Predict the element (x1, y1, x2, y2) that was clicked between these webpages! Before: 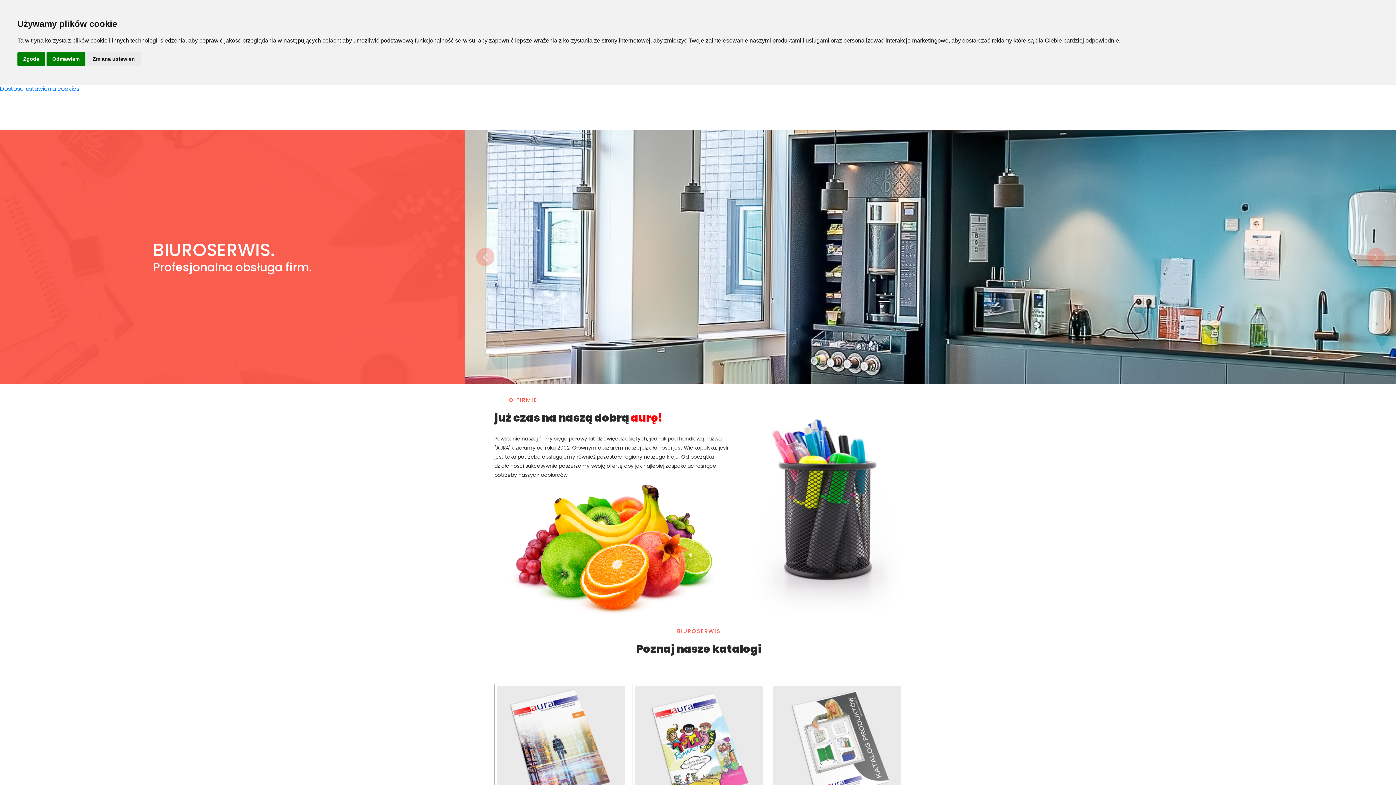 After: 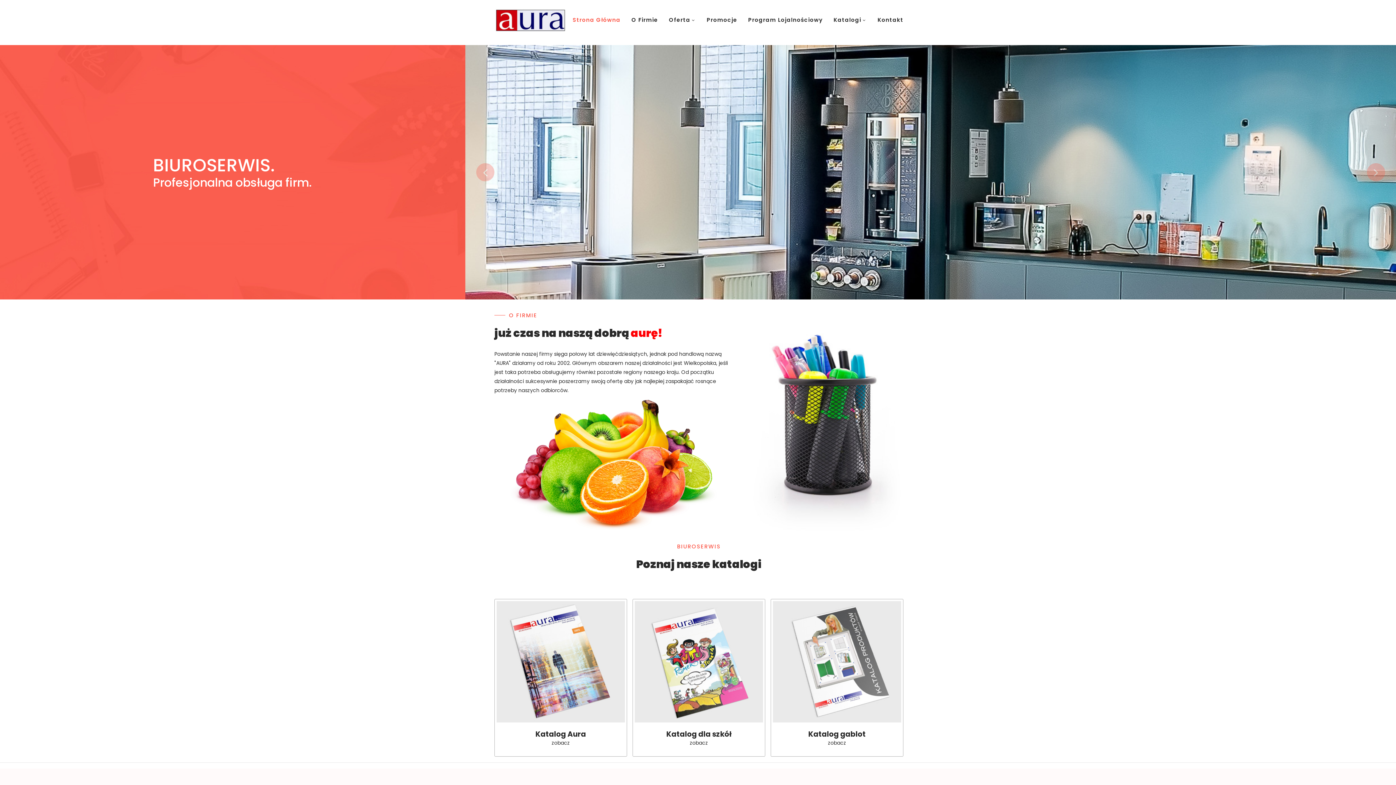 Action: label: Zgoda bbox: (17, 52, 45, 65)